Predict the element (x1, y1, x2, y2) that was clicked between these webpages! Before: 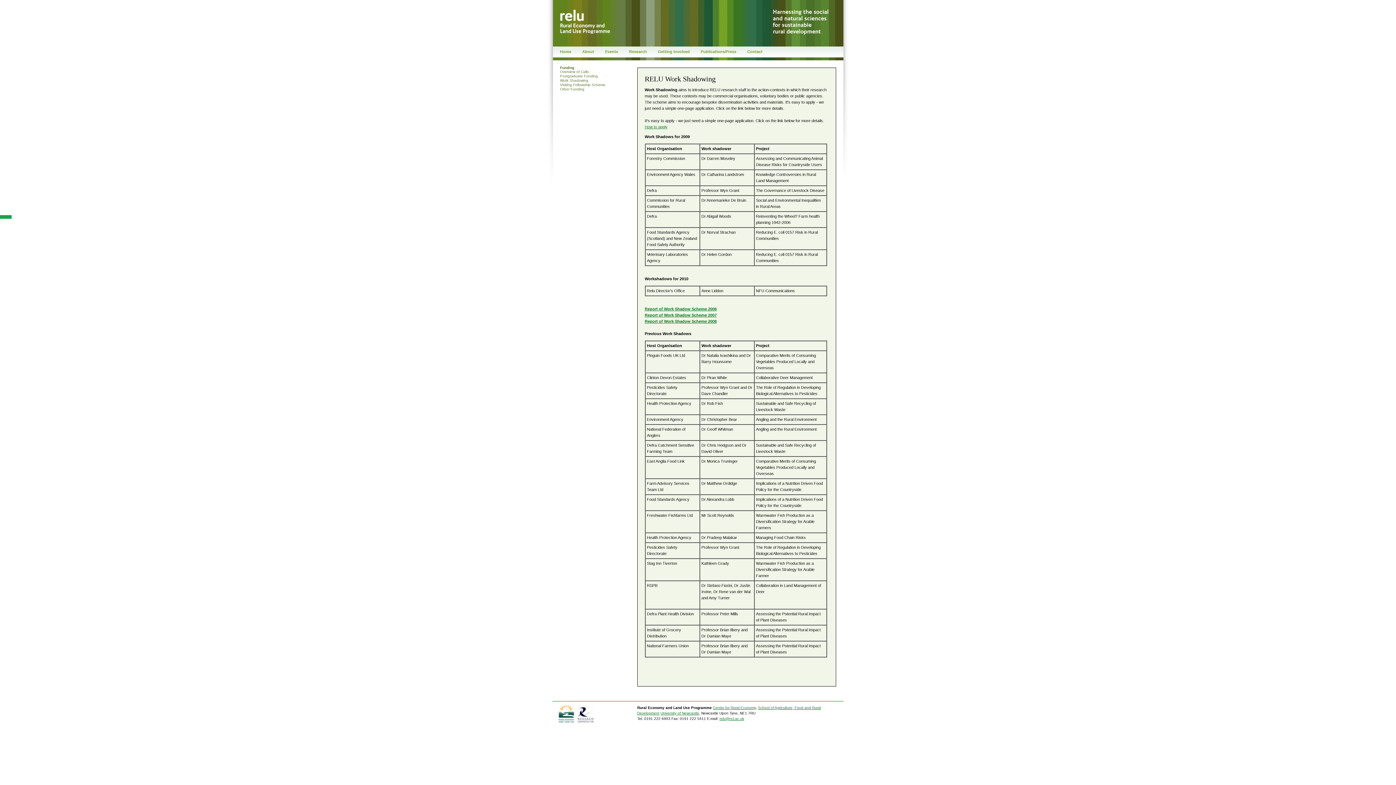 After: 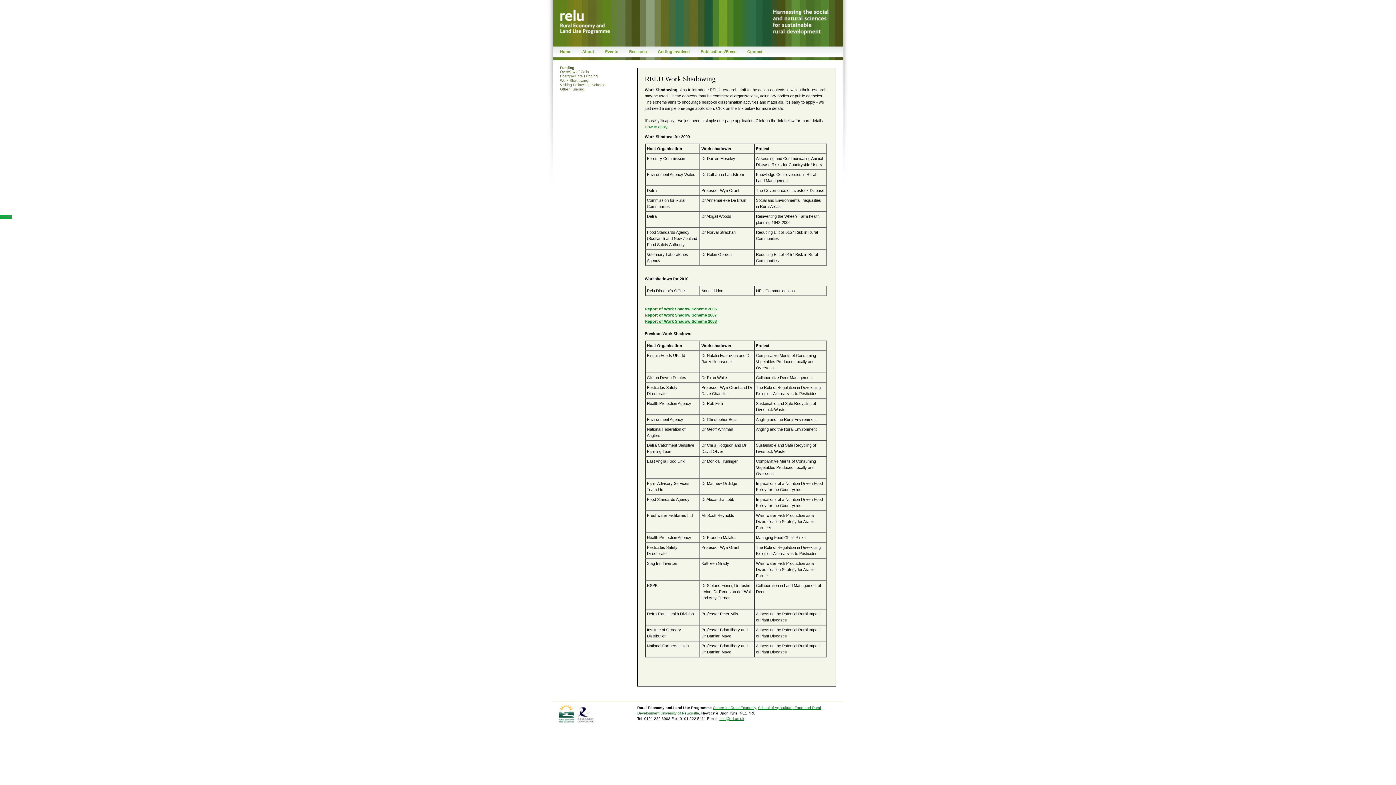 Action: label: Report of Work Shadow Scheme 2007
 bbox: (644, 313, 716, 317)